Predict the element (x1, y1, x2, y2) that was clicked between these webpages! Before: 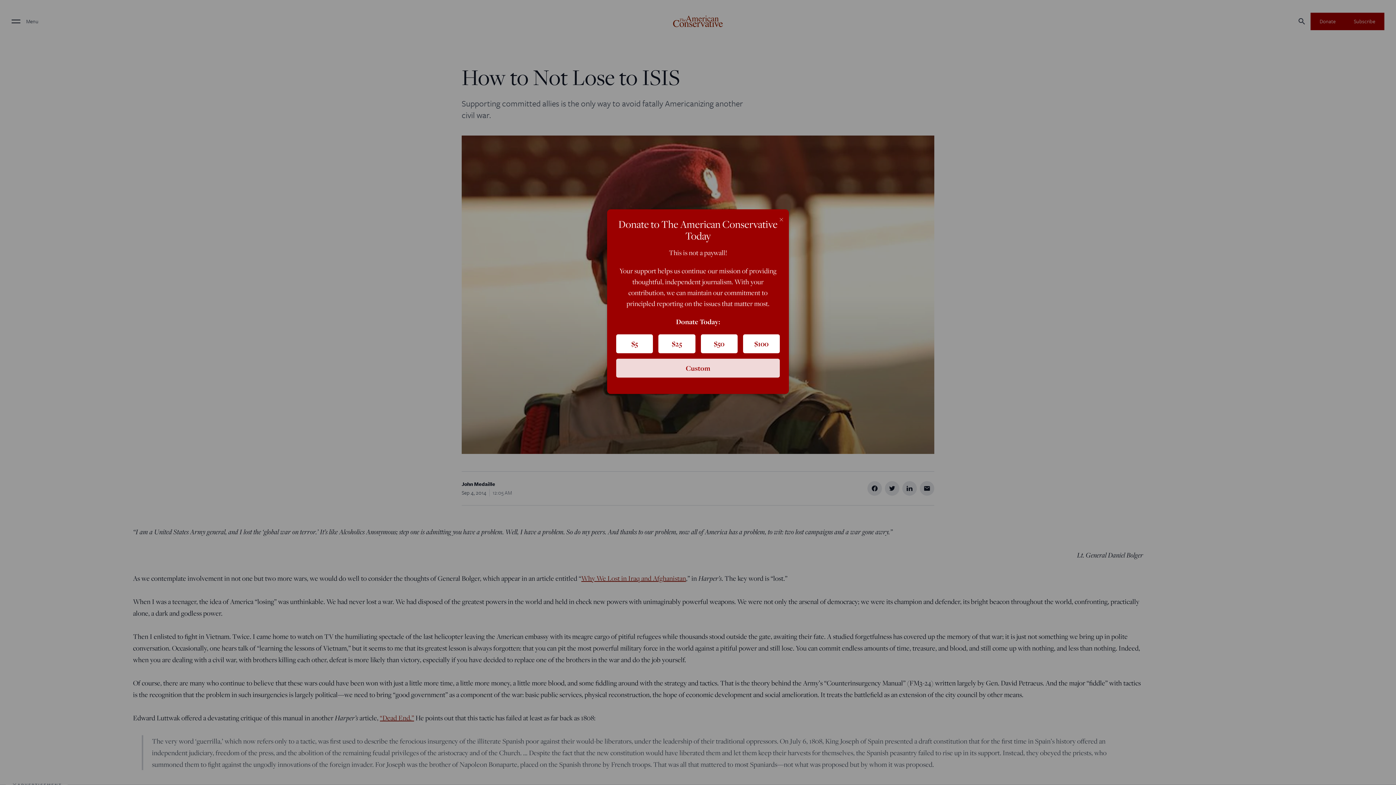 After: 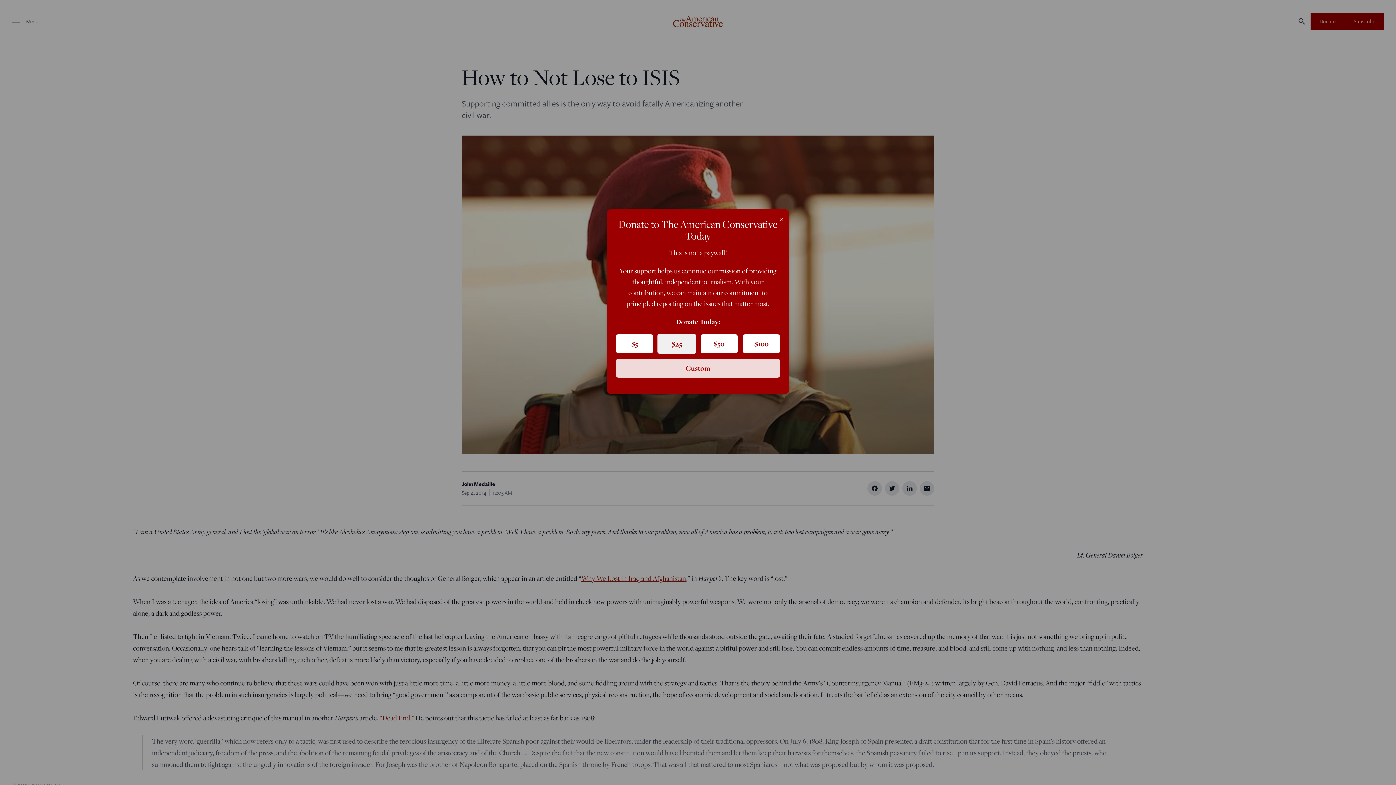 Action: label: $25 bbox: (658, 334, 695, 353)